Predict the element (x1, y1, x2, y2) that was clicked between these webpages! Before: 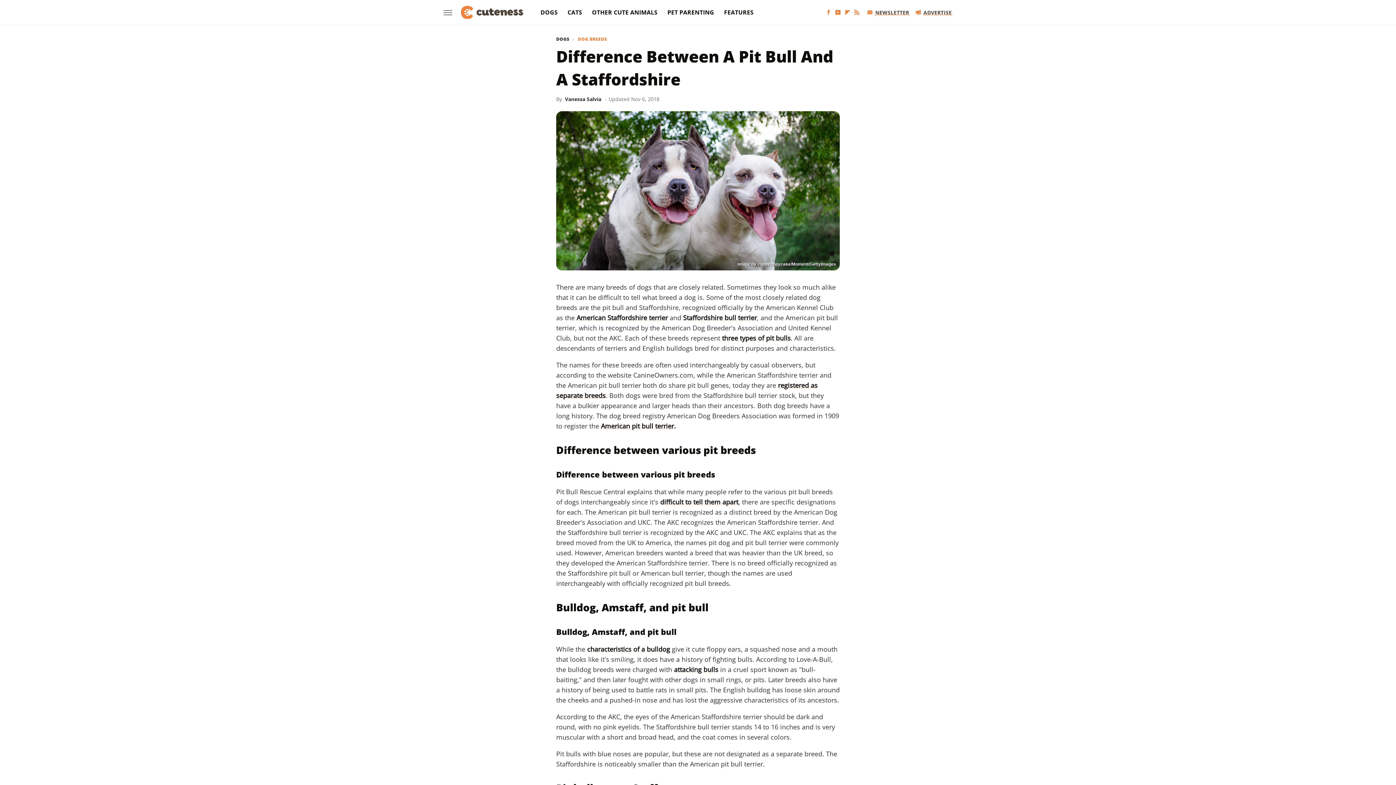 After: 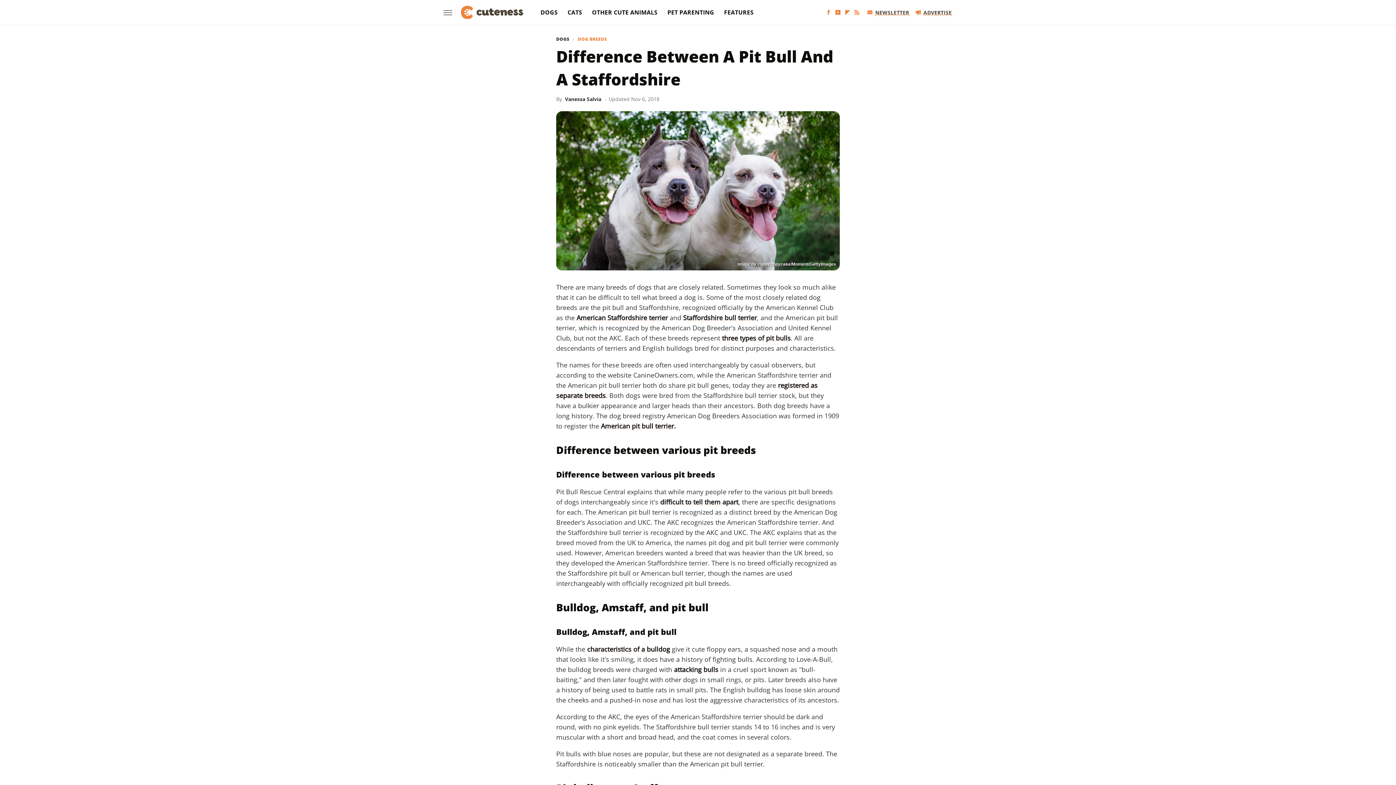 Action: bbox: (824, 8, 833, 15) label: Facebook